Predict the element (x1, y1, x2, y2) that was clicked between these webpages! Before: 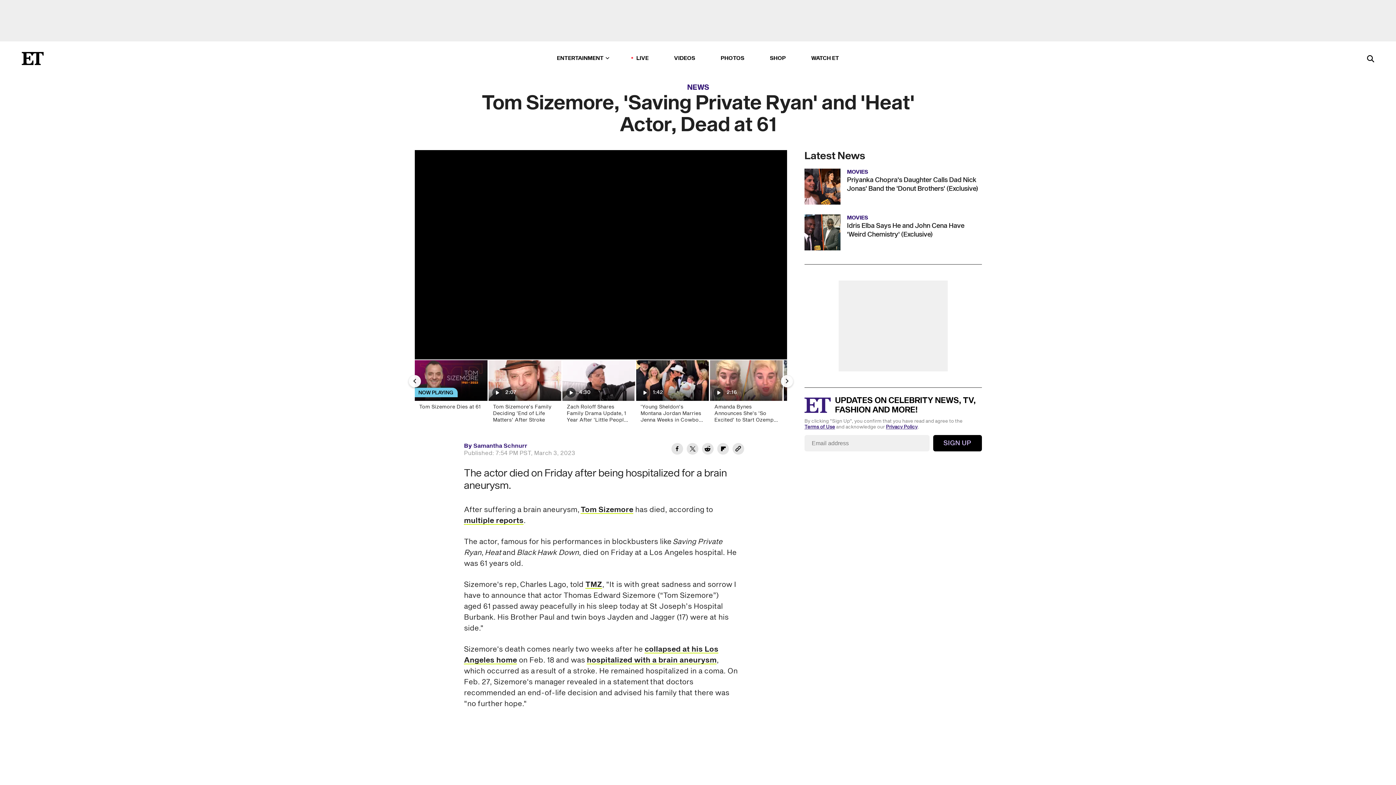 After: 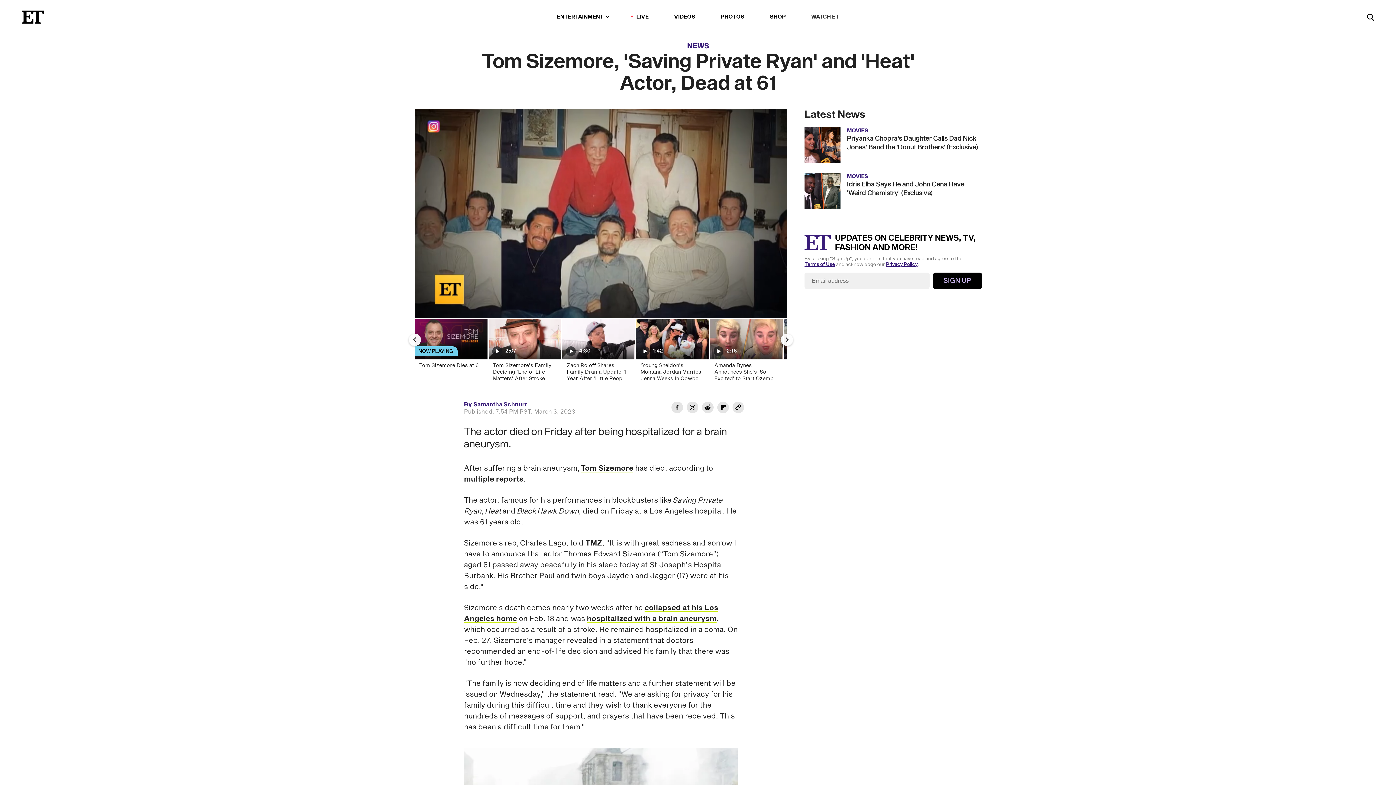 Action: bbox: (811, 53, 839, 63) label: WATCH ET